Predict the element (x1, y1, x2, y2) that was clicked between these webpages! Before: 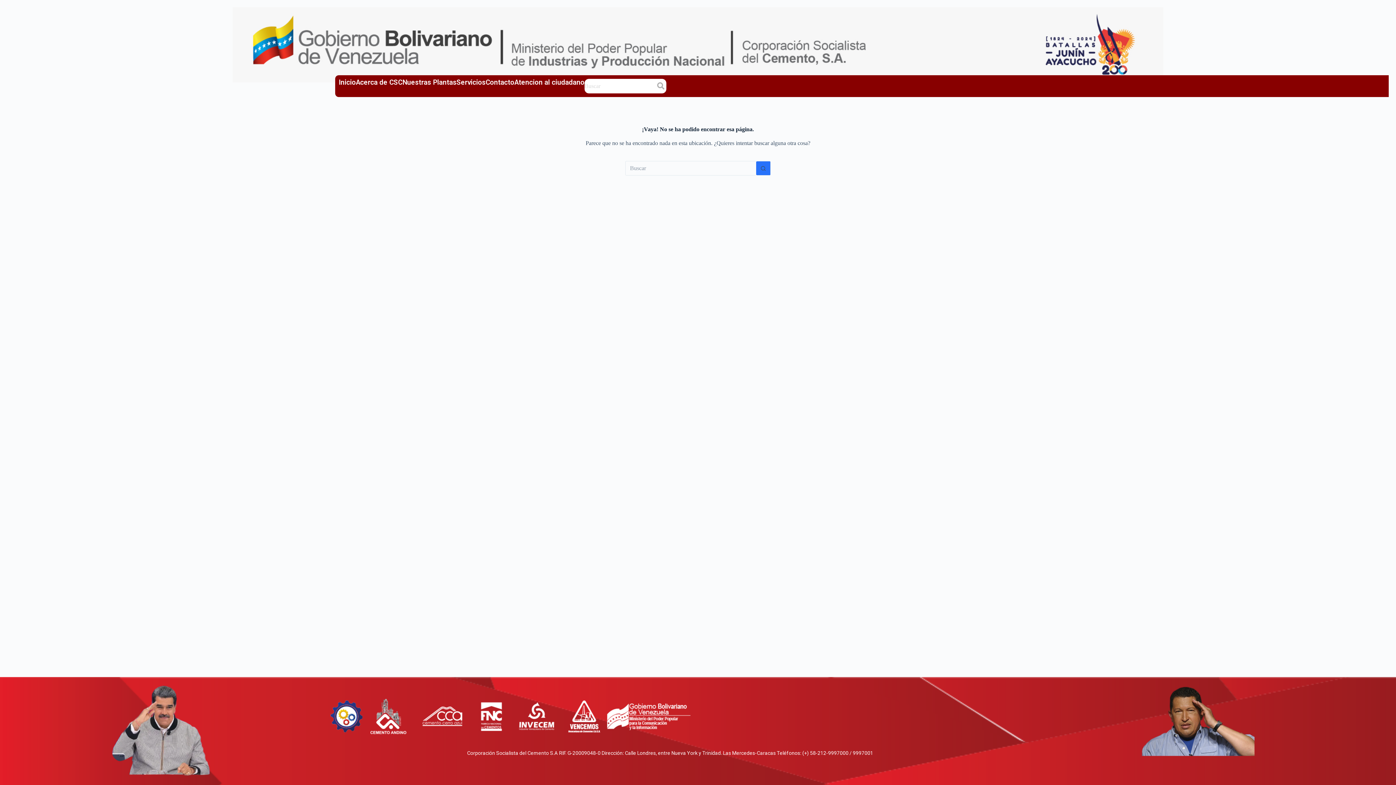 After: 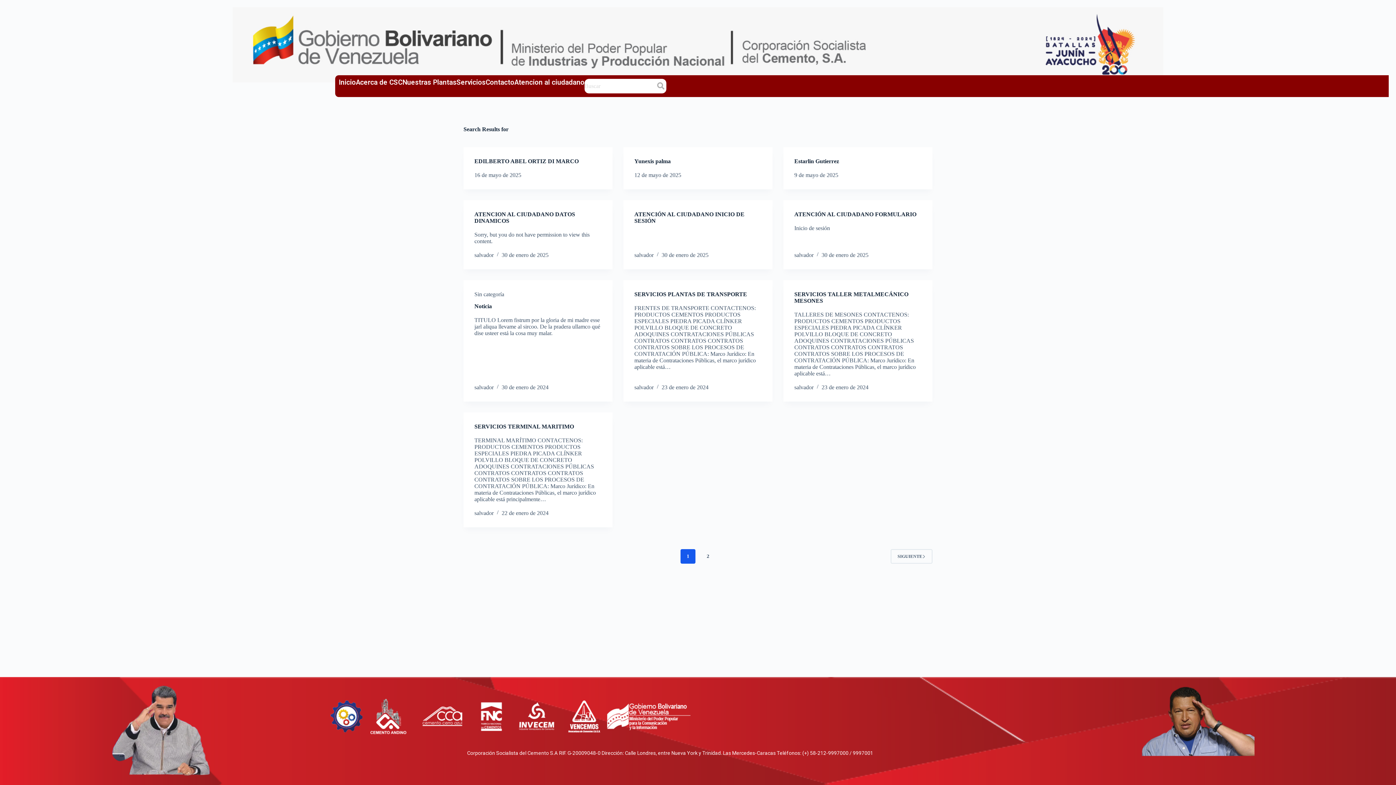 Action: bbox: (655, 78, 666, 93)